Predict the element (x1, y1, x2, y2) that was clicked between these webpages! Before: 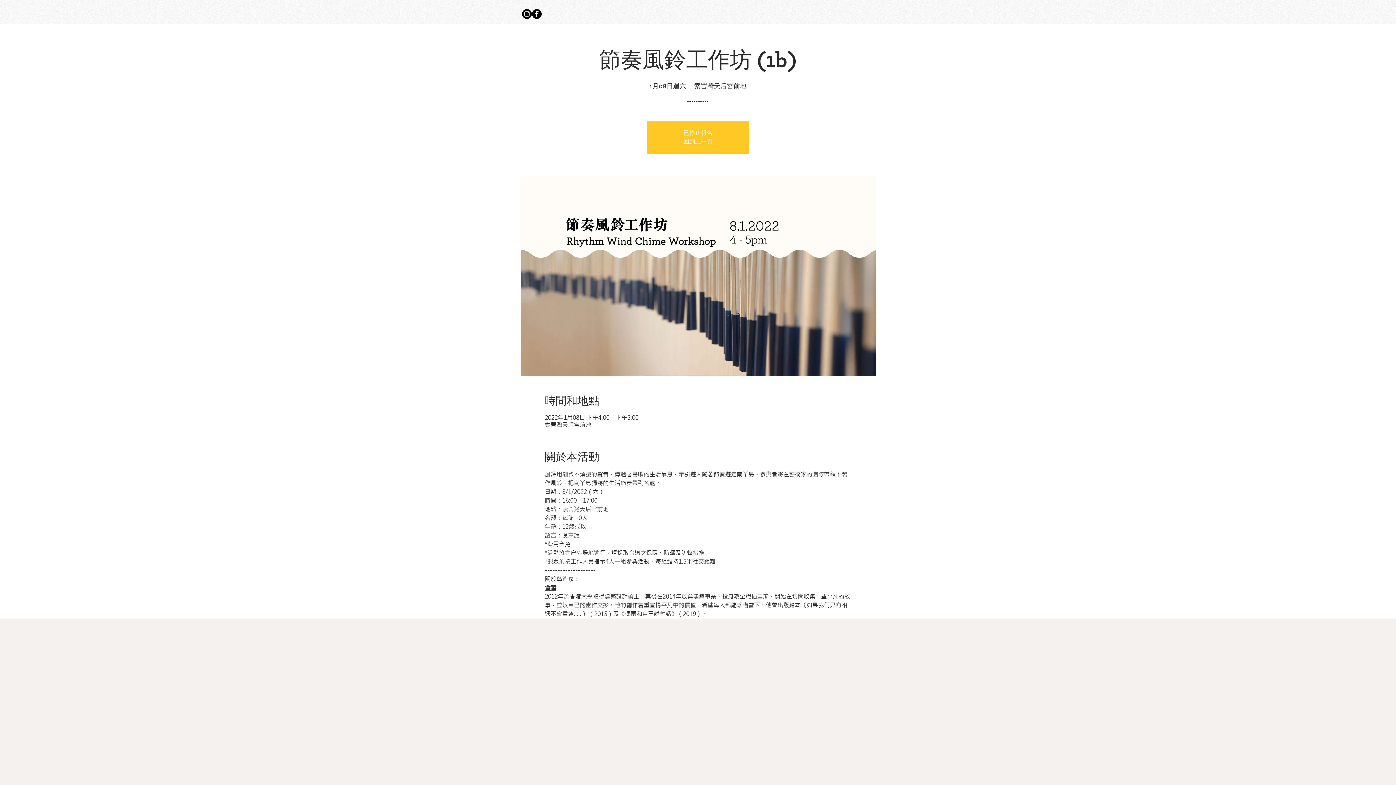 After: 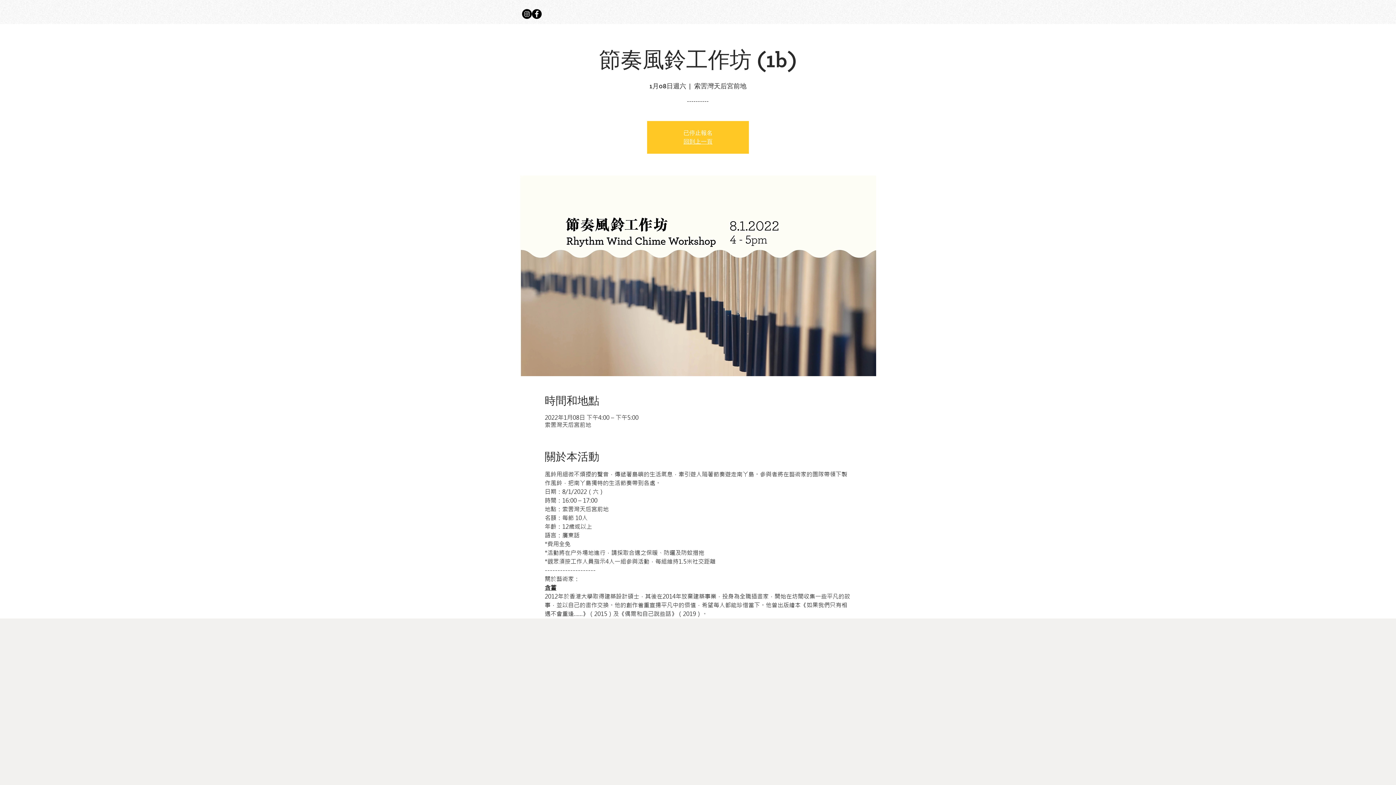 Action: bbox: (522, 9, 532, 18) label: Instagram